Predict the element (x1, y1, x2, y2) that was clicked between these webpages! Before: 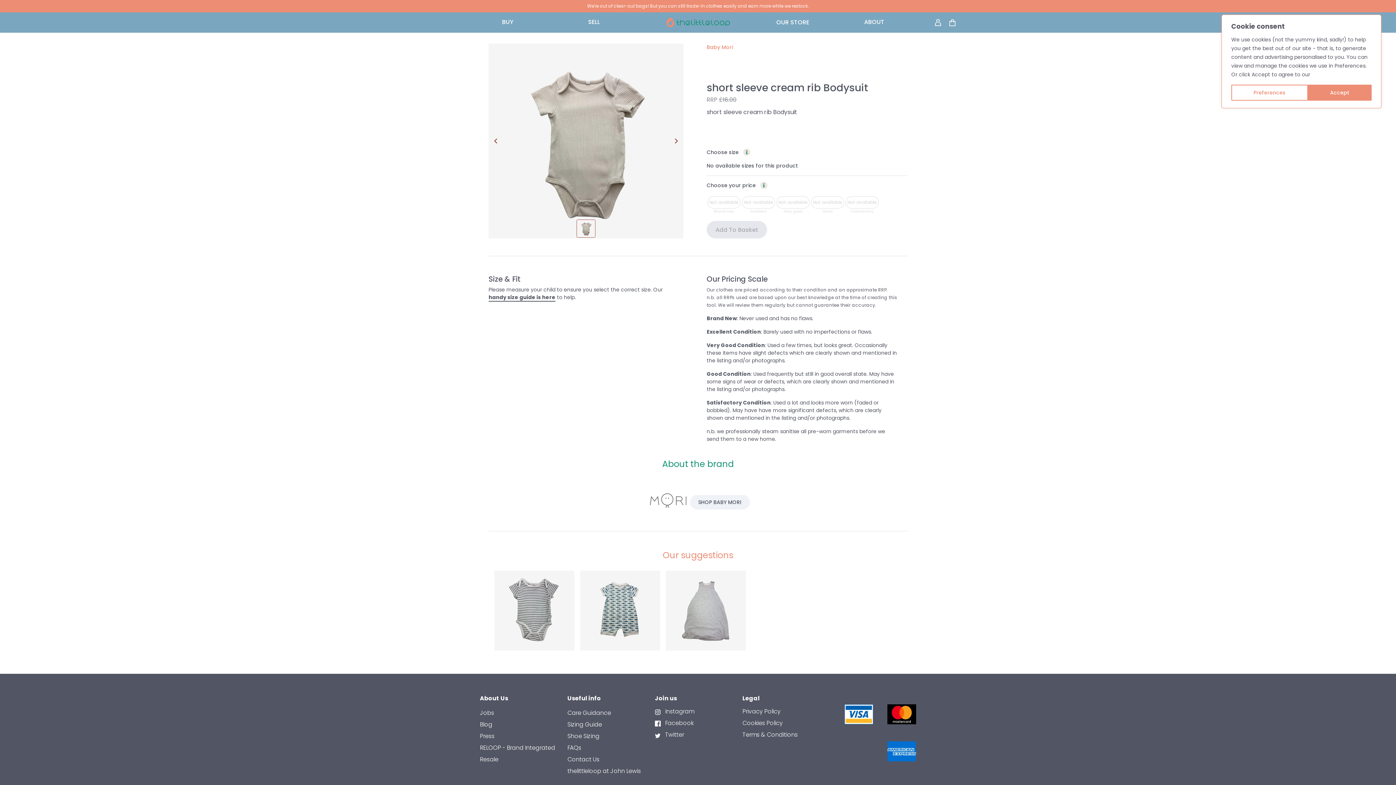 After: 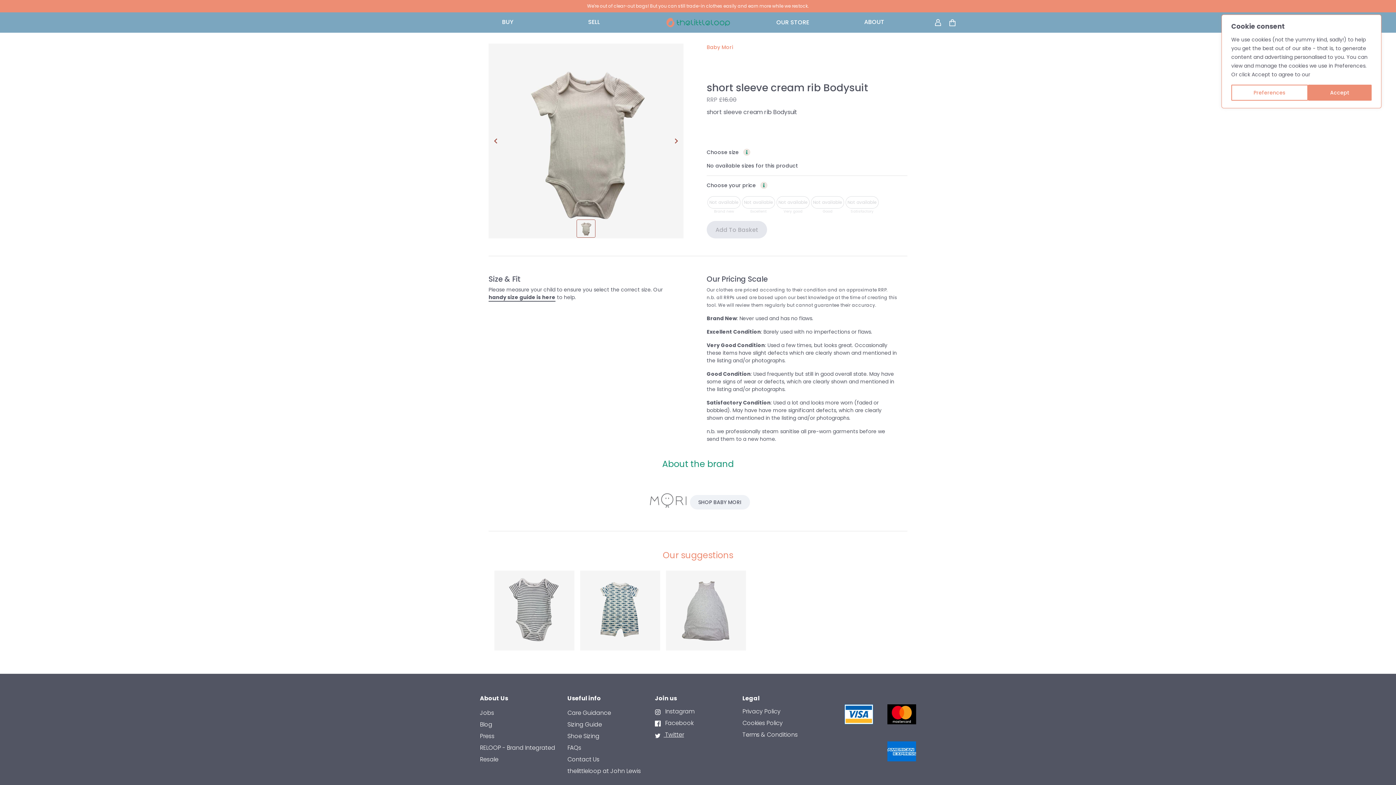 Action: bbox: (663, 730, 684, 739) label:  Twitter